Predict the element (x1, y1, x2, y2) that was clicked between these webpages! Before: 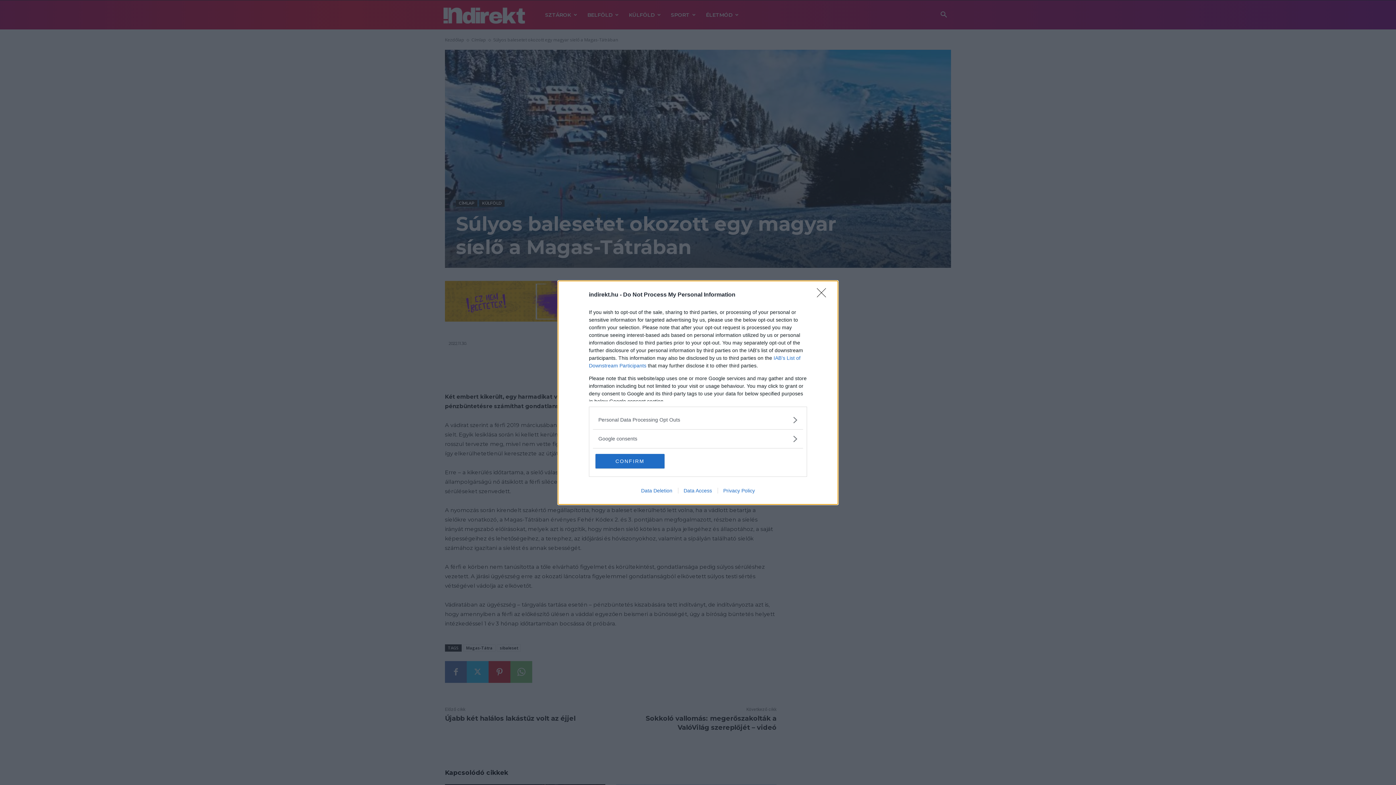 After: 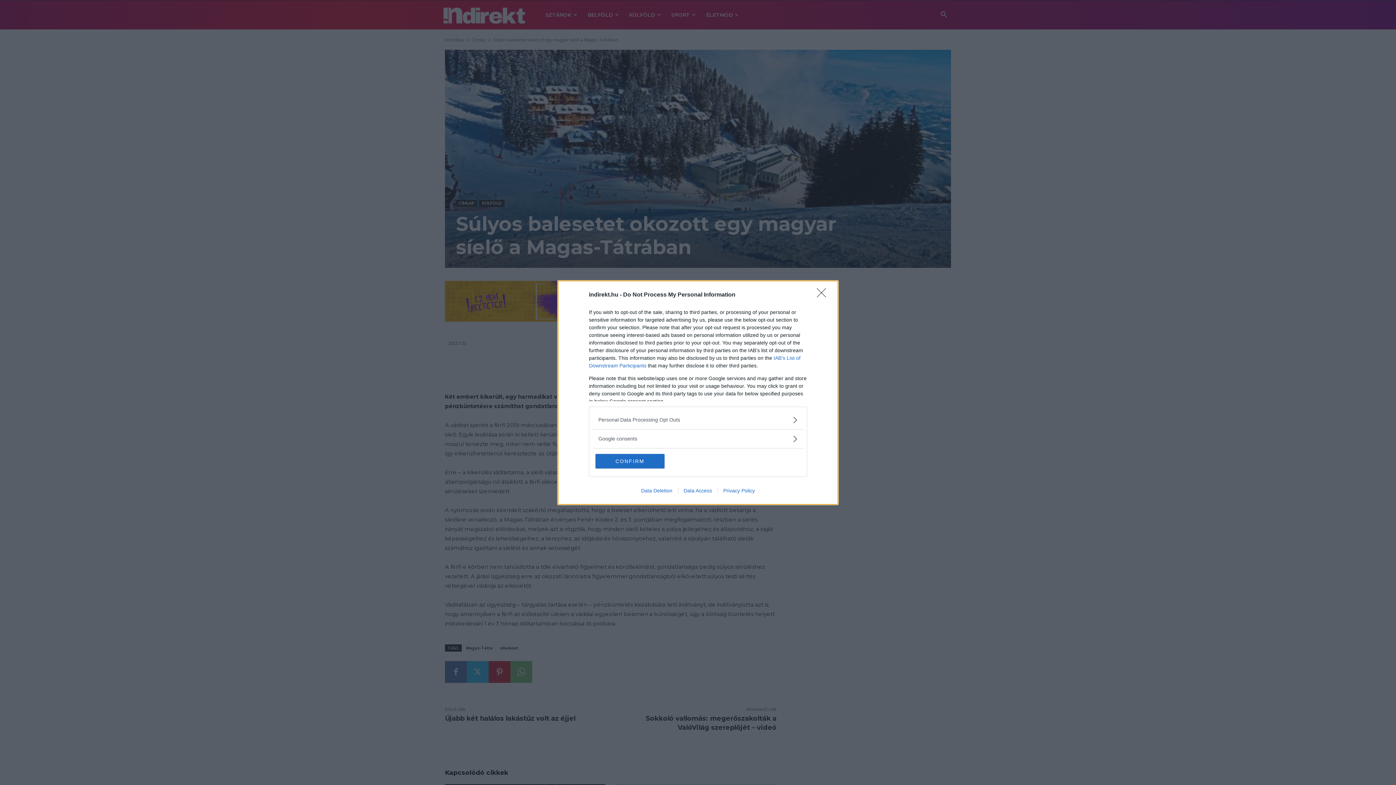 Action: label: Data Access bbox: (678, 487, 717, 493)